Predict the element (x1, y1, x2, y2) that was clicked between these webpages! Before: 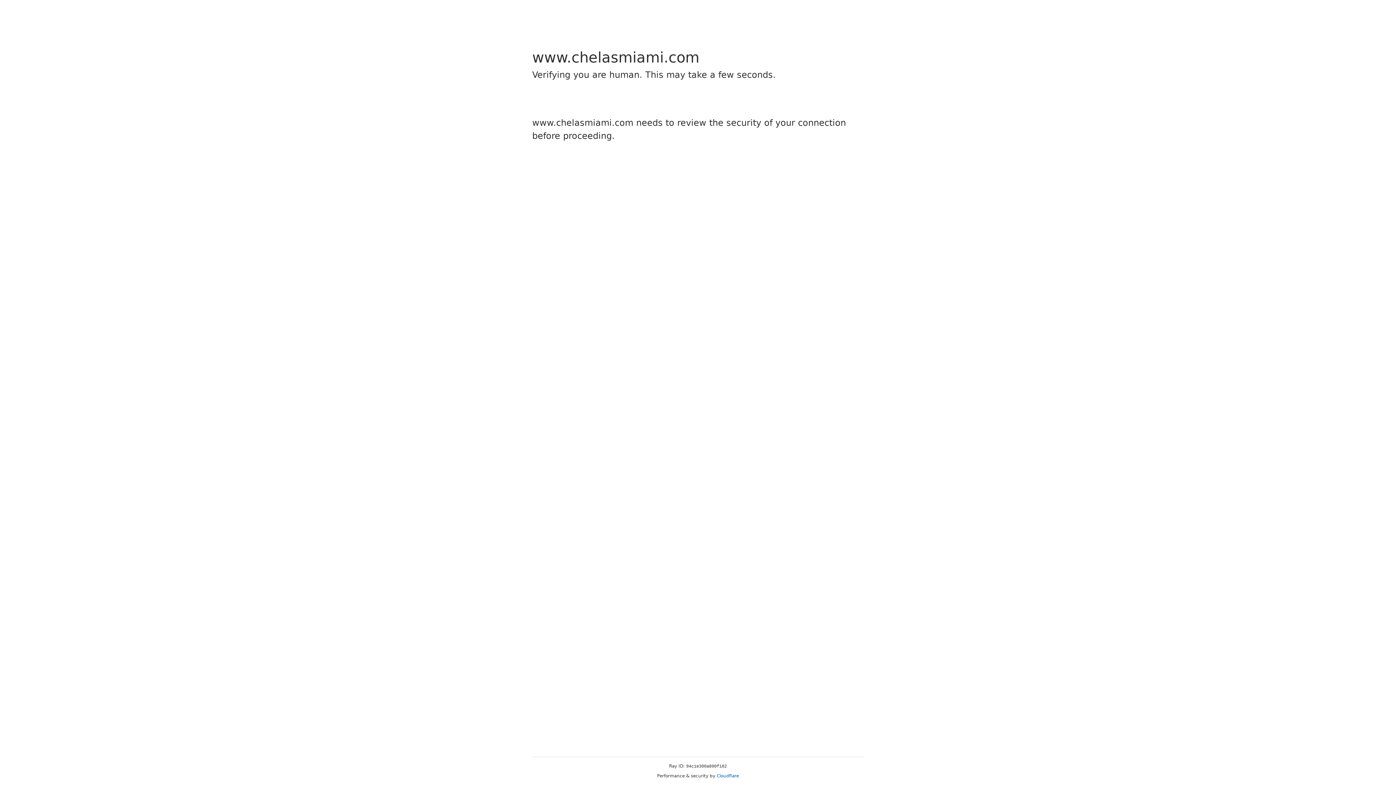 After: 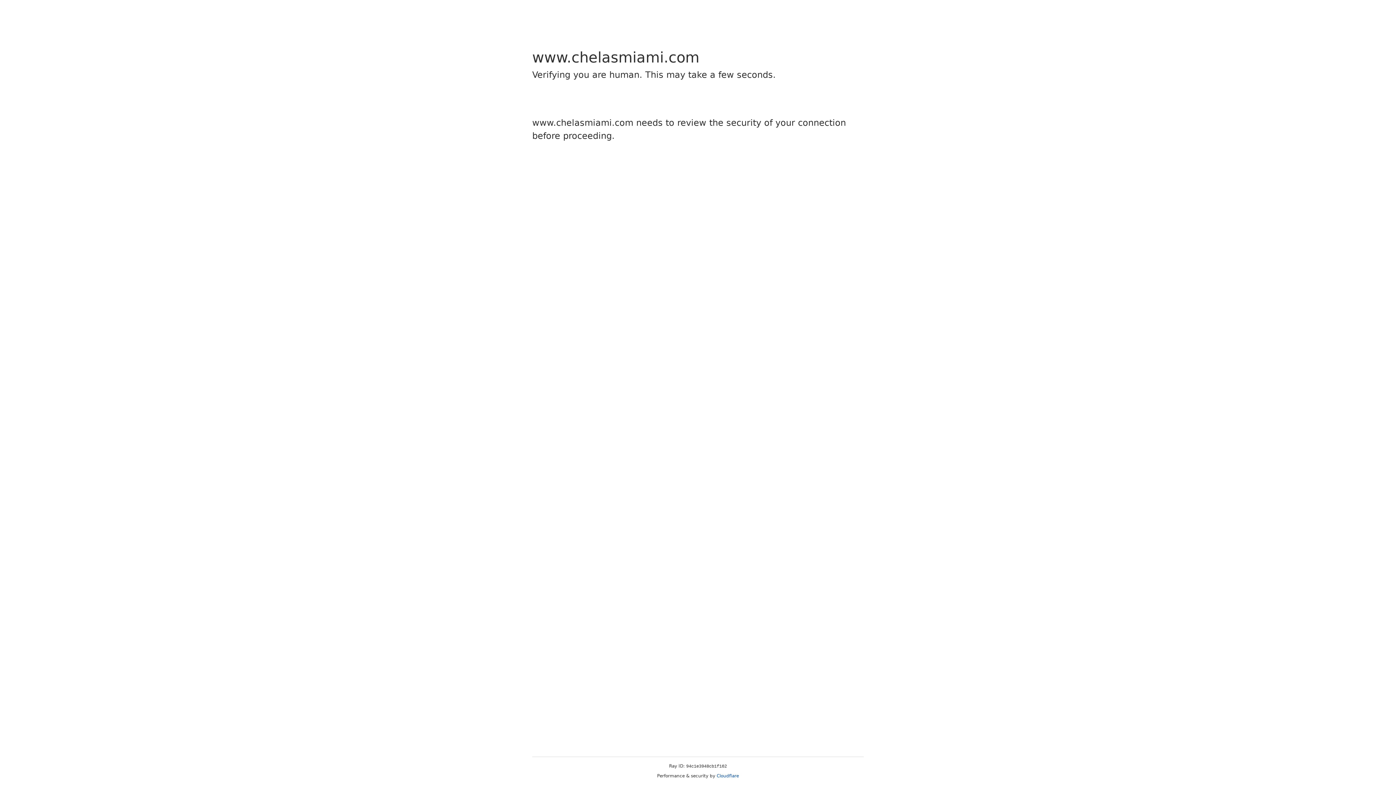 Action: label: Cloudflare bbox: (716, 773, 739, 778)